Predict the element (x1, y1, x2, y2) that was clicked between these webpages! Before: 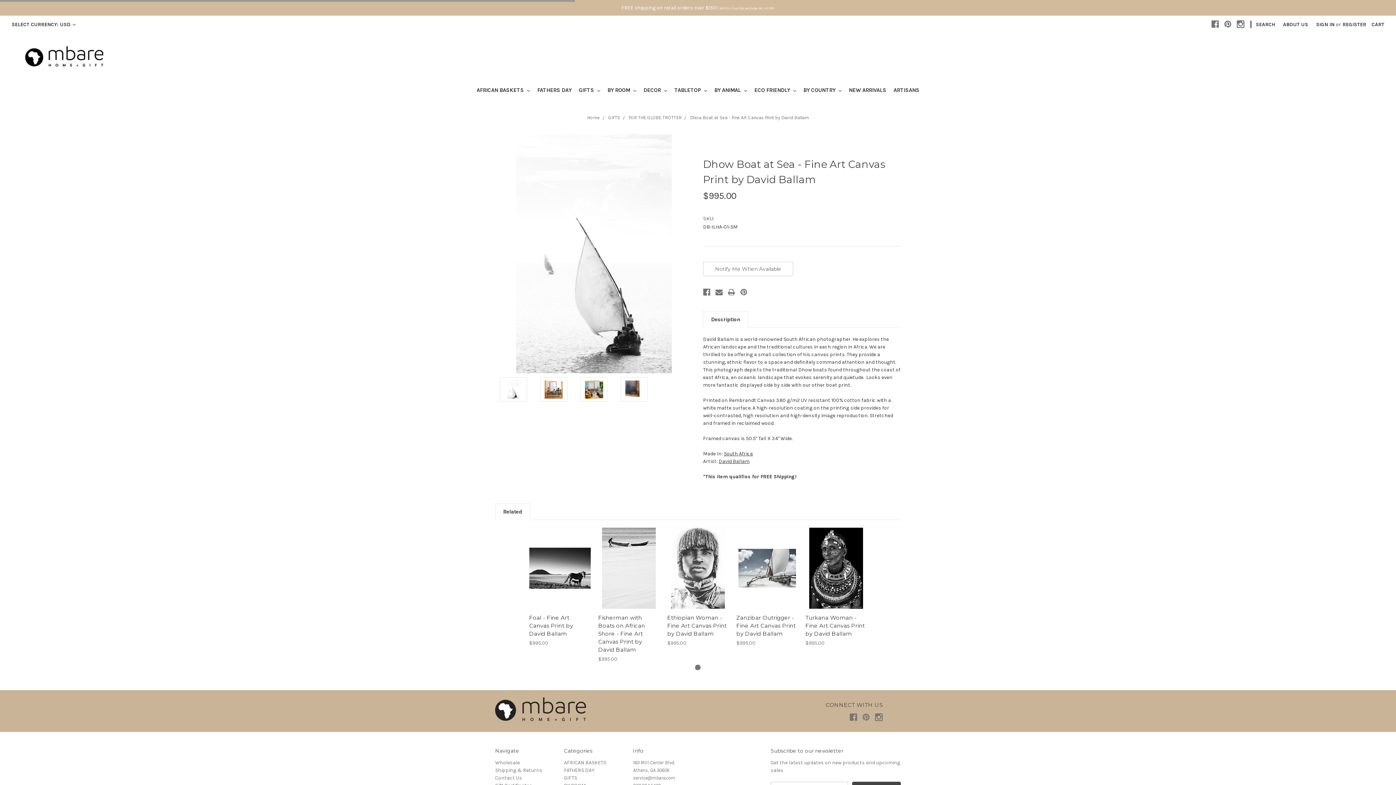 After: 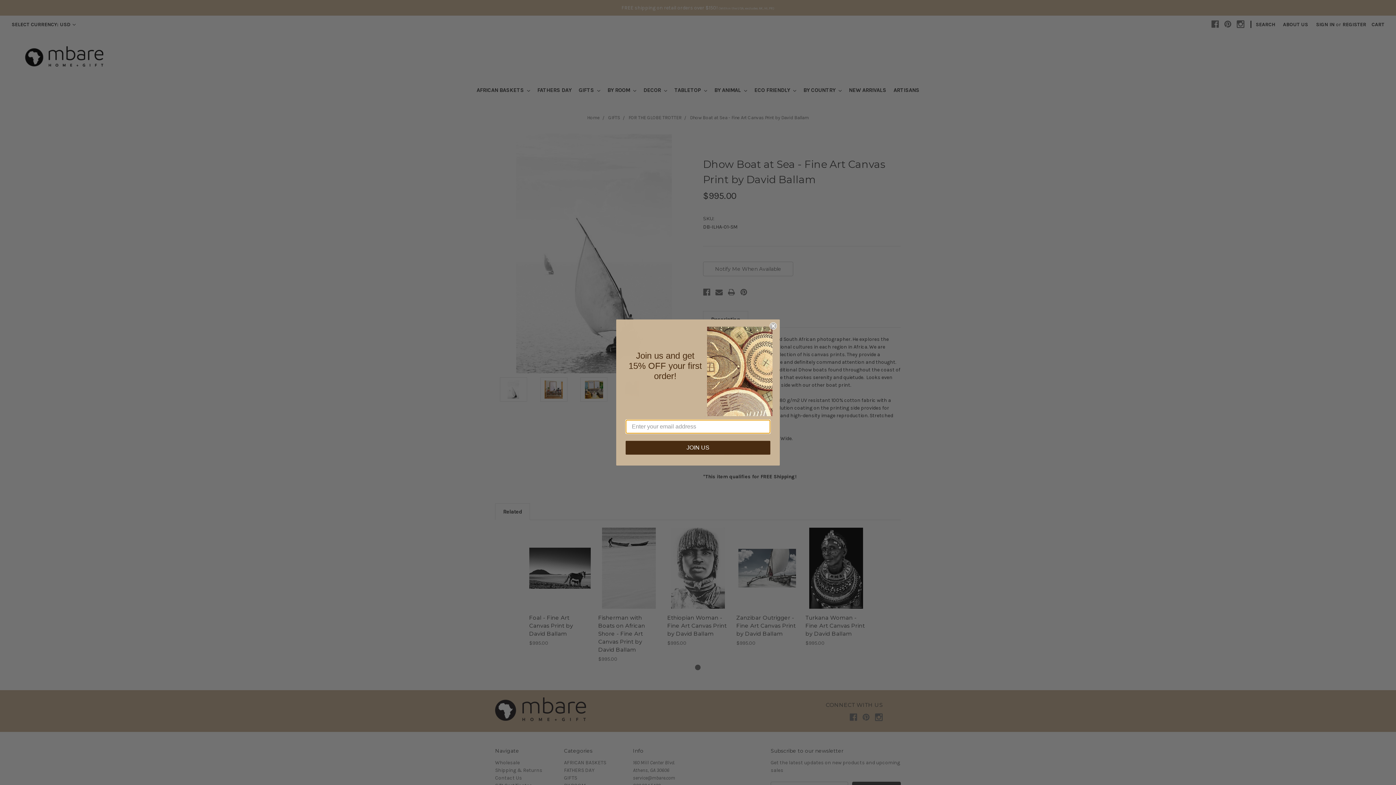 Action: label: 1 of 1 bbox: (695, 665, 700, 670)